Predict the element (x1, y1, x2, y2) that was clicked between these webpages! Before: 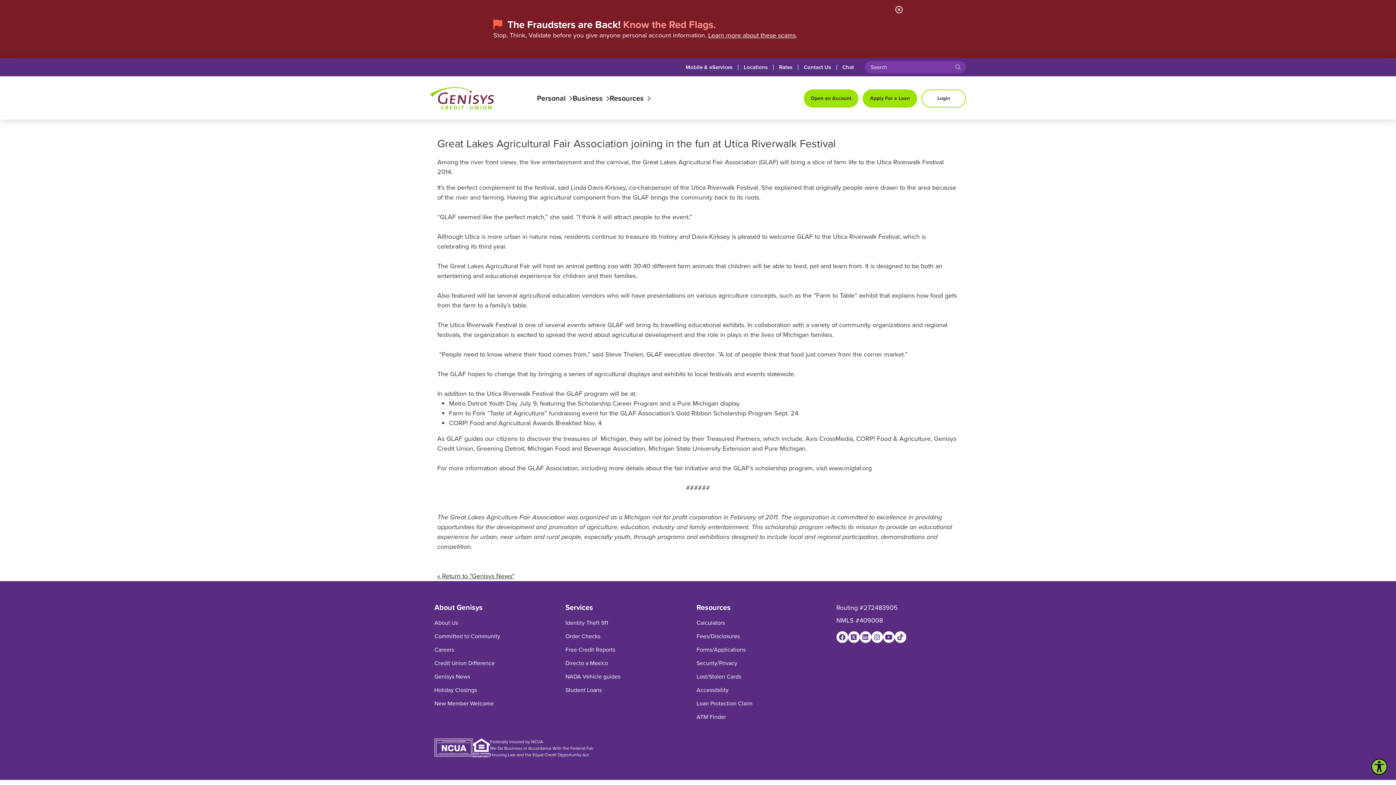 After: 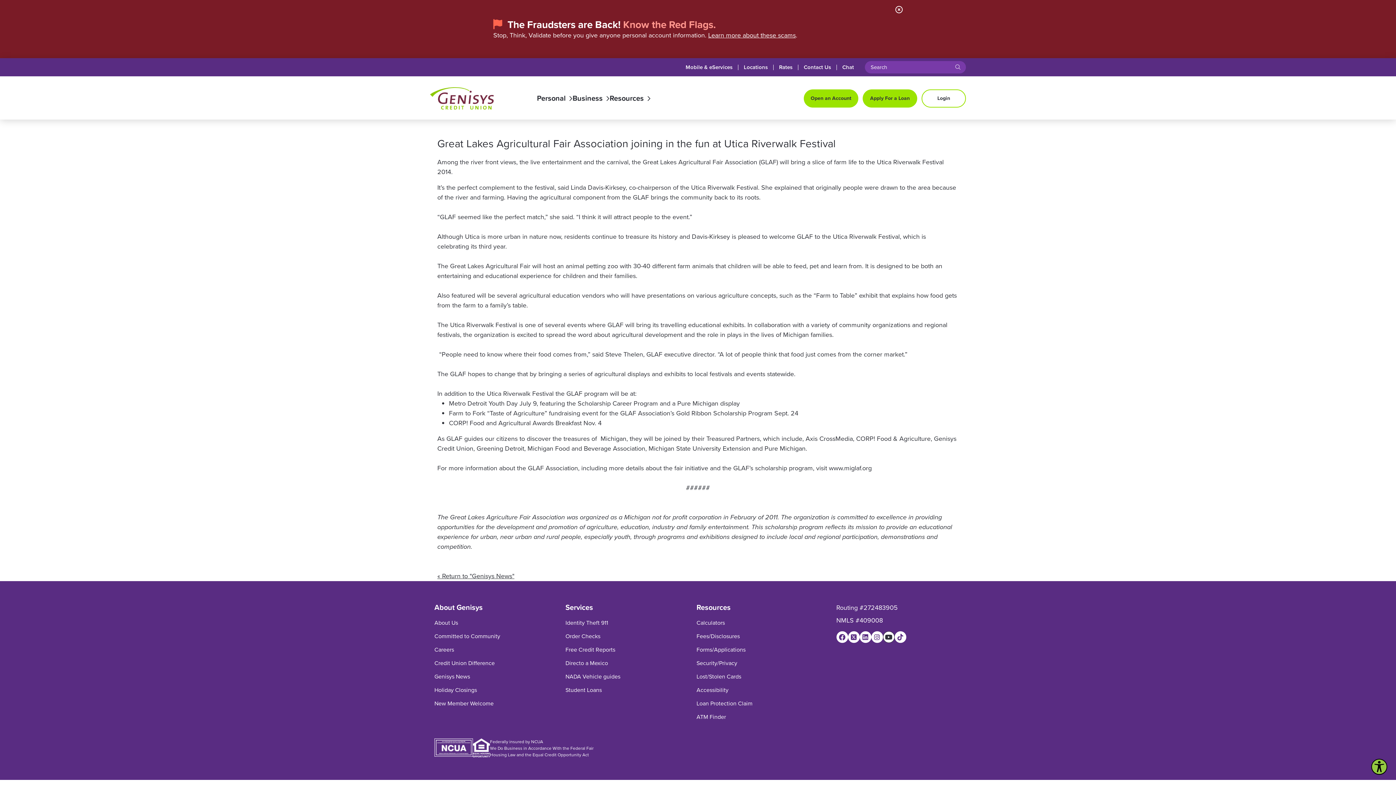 Action: label: YouTube bbox: (883, 631, 894, 643)